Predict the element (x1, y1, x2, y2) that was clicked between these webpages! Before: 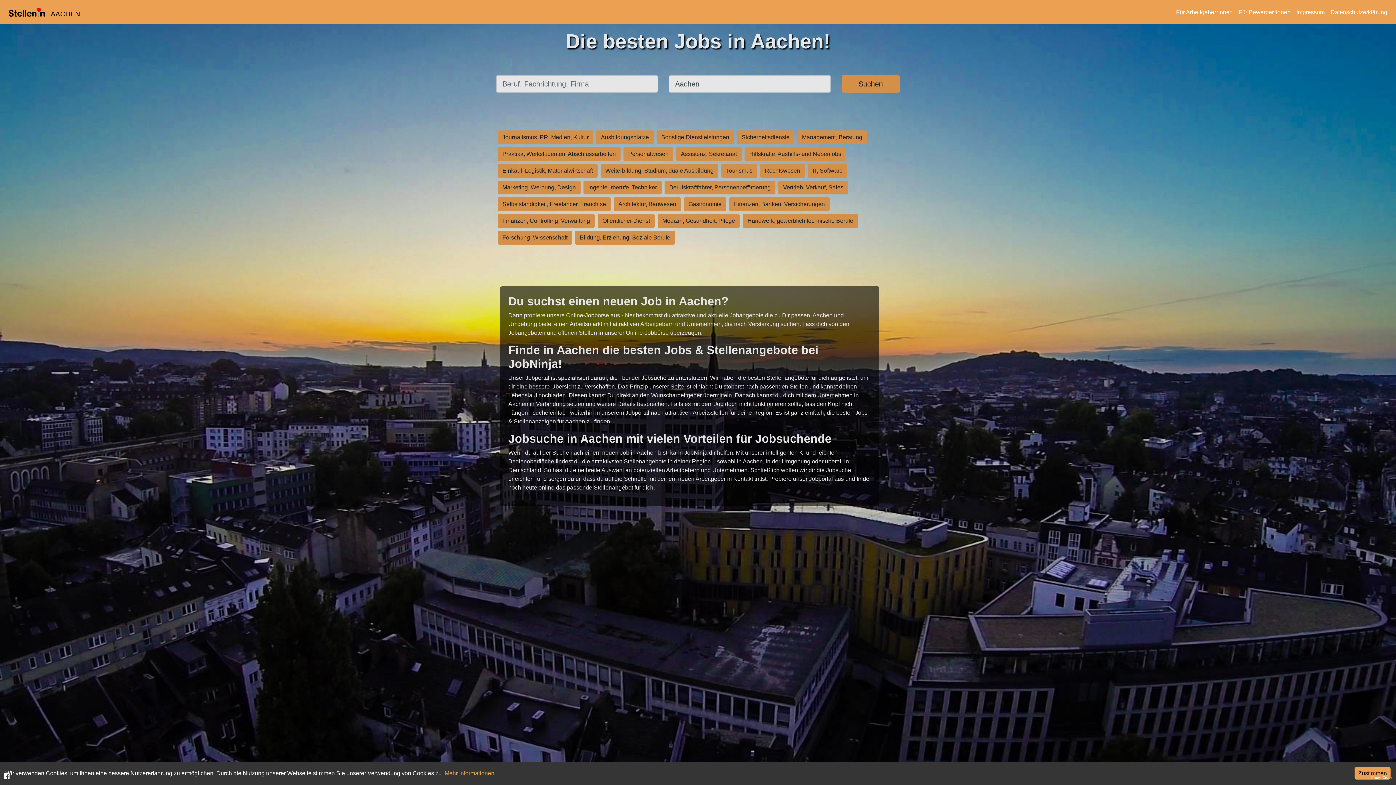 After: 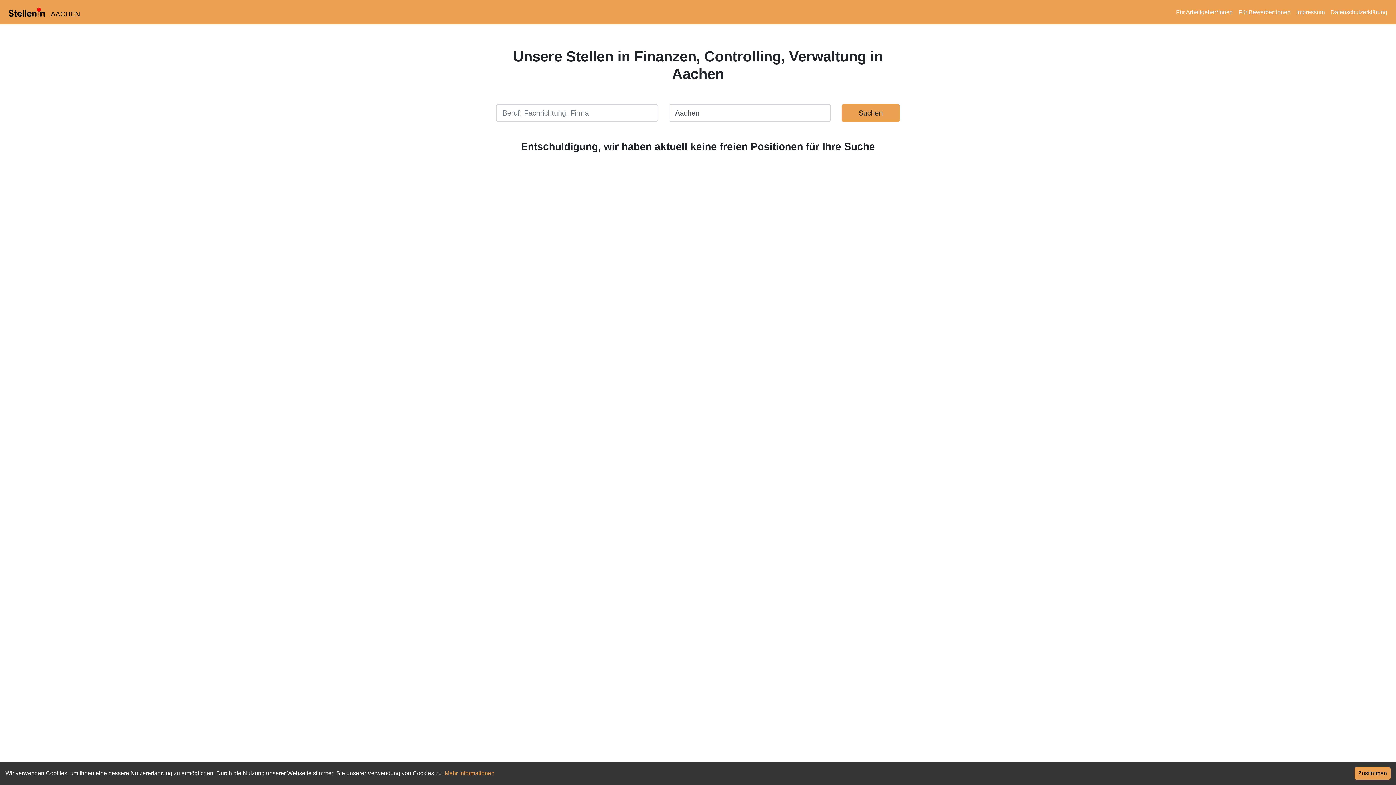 Action: bbox: (496, 217, 596, 223) label: Finanzen, Controlling, Verwaltung